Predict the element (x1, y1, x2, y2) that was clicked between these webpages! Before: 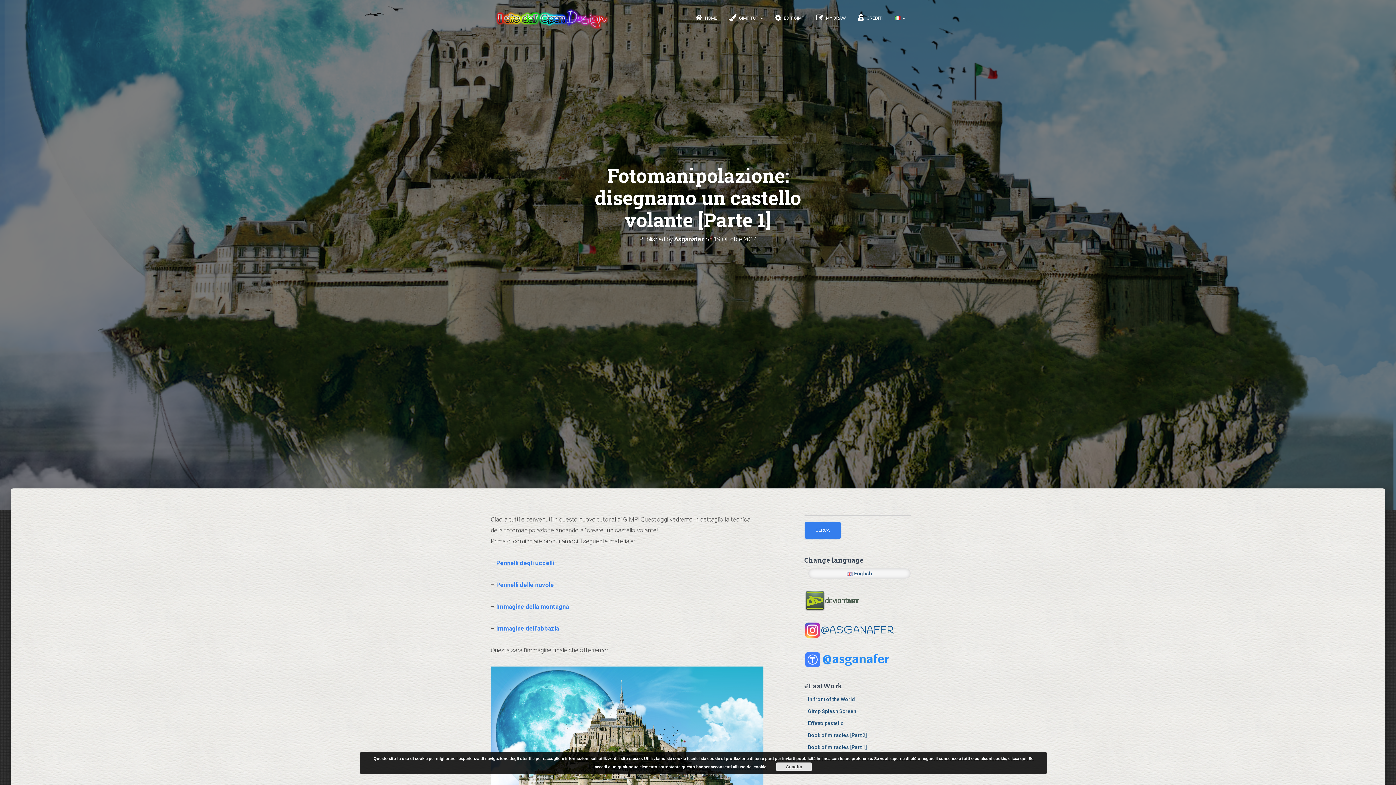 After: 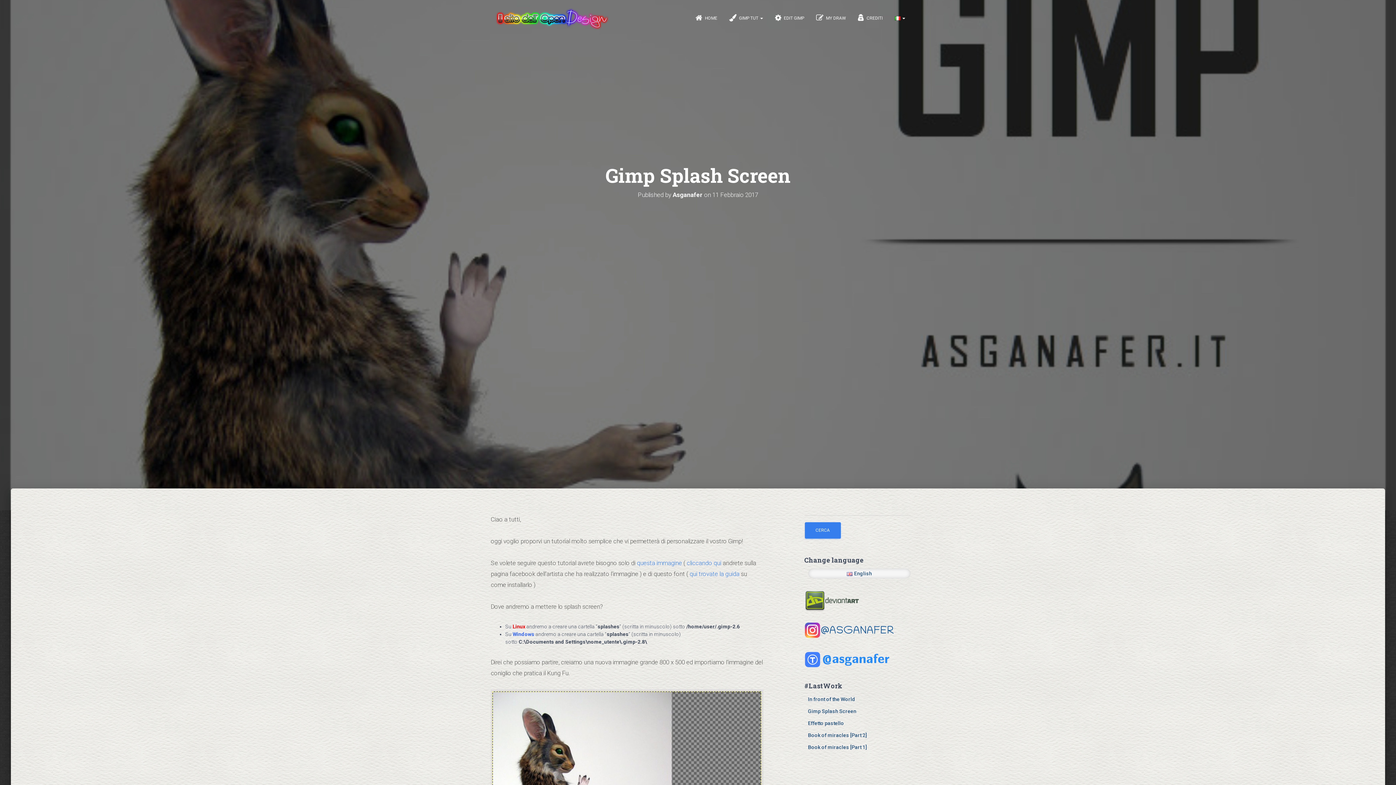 Action: bbox: (808, 708, 856, 714) label: Gimp Splash Screen